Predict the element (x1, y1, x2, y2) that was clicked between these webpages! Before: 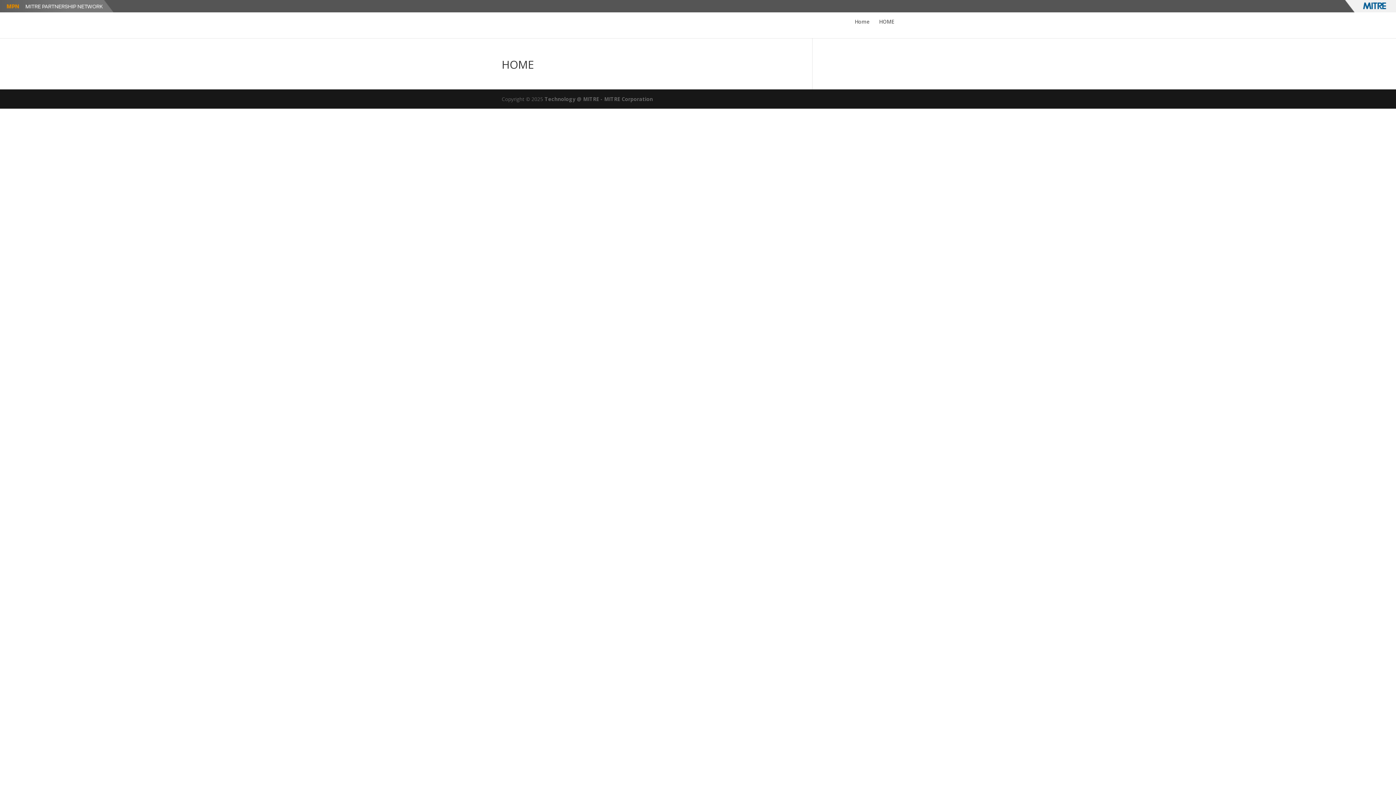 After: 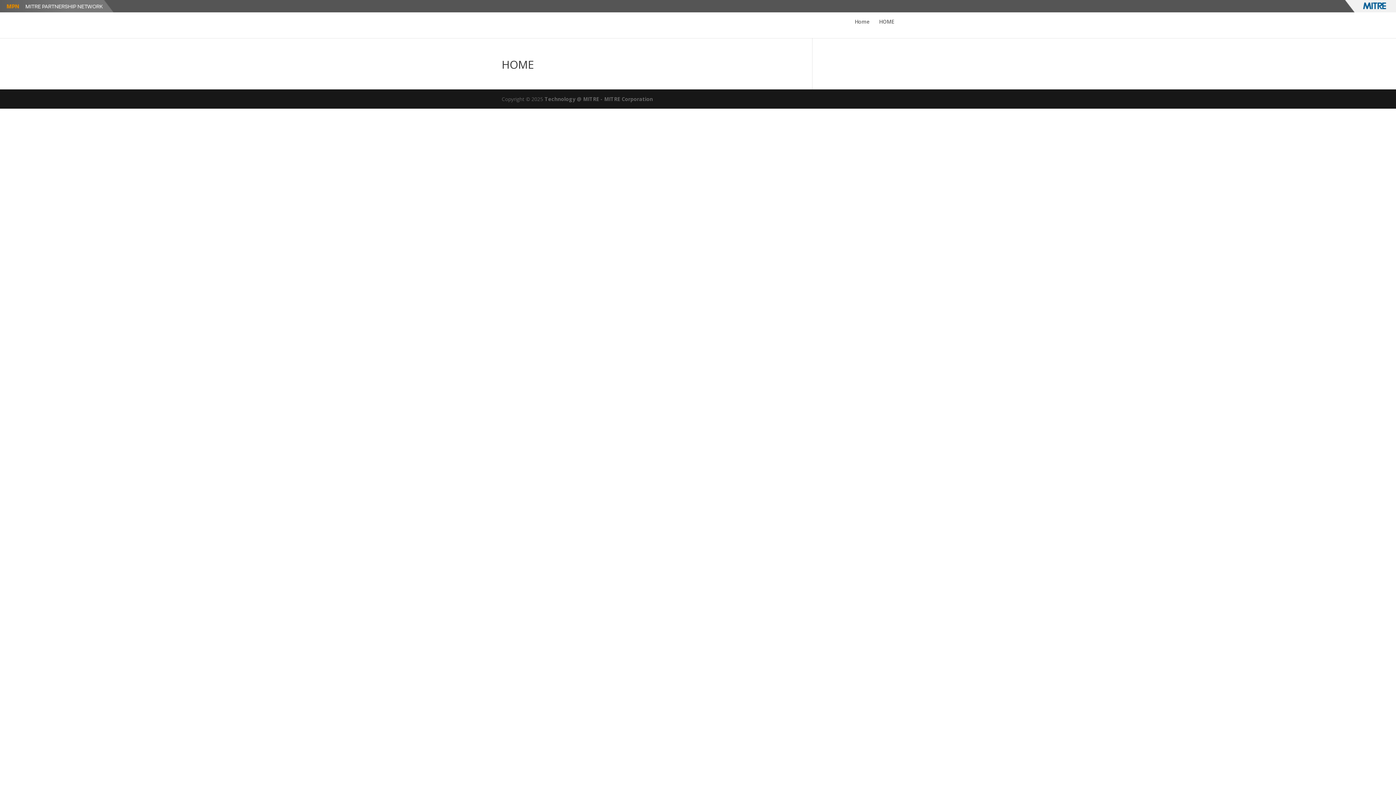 Action: bbox: (544, 95, 653, 102) label: Technology @ MITRE - MITRE Corporation